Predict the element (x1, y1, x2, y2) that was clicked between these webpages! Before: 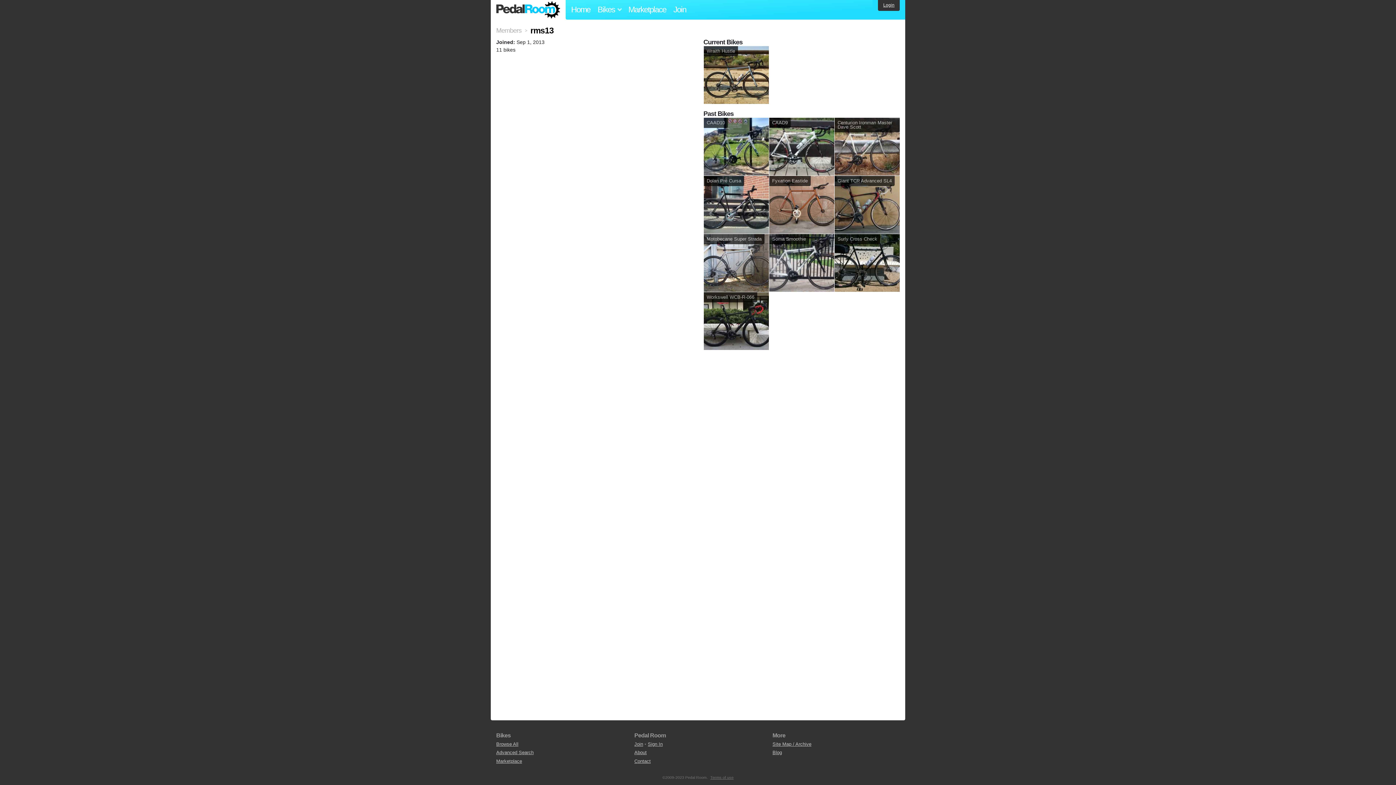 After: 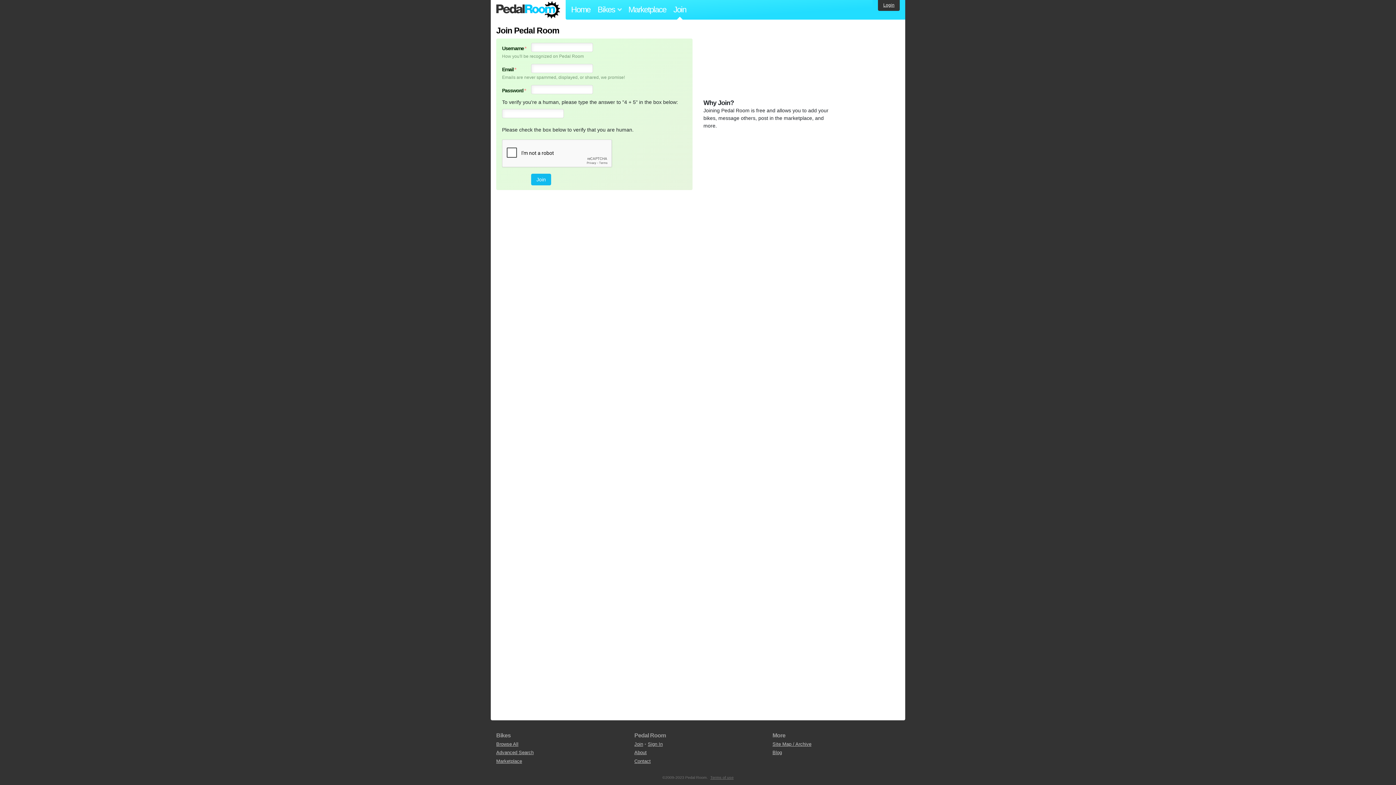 Action: bbox: (634, 741, 643, 747) label: Join